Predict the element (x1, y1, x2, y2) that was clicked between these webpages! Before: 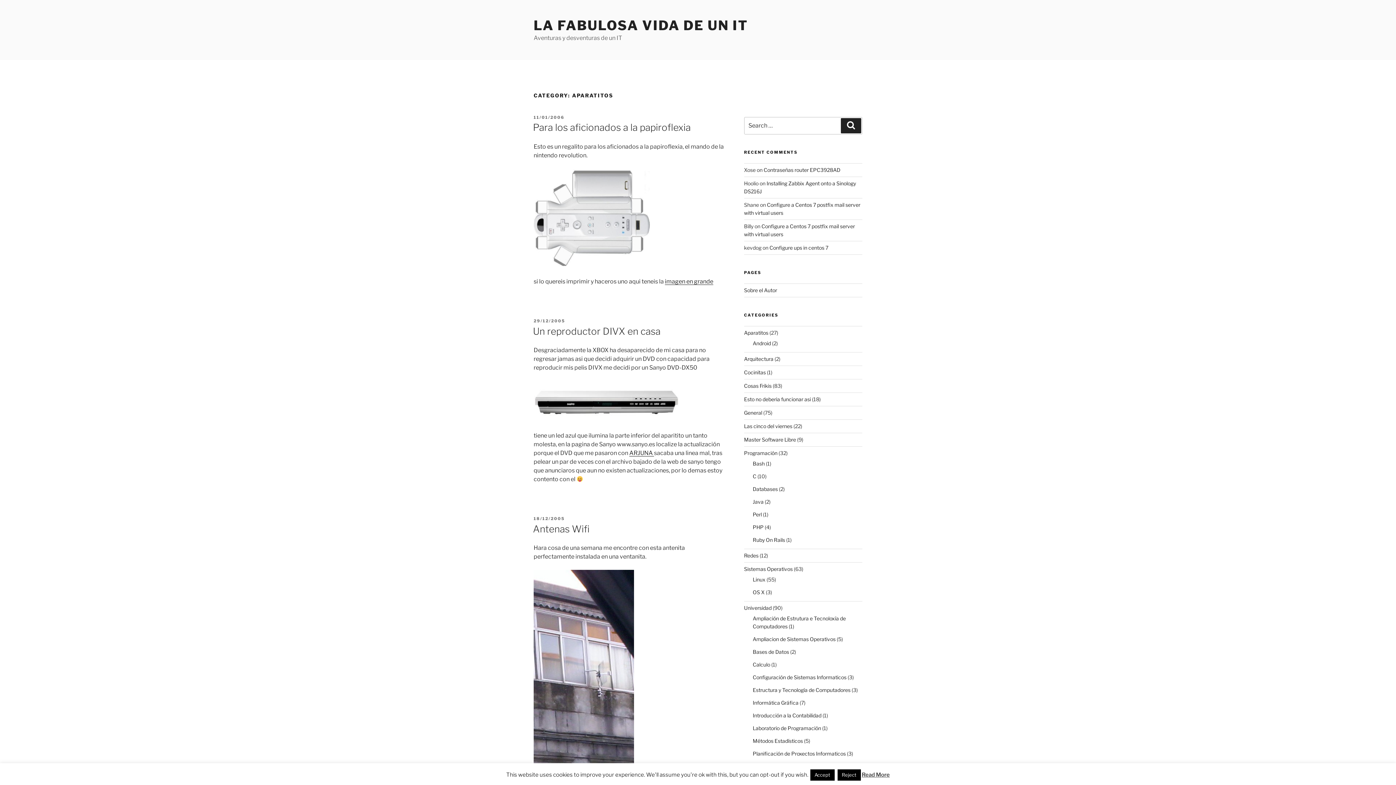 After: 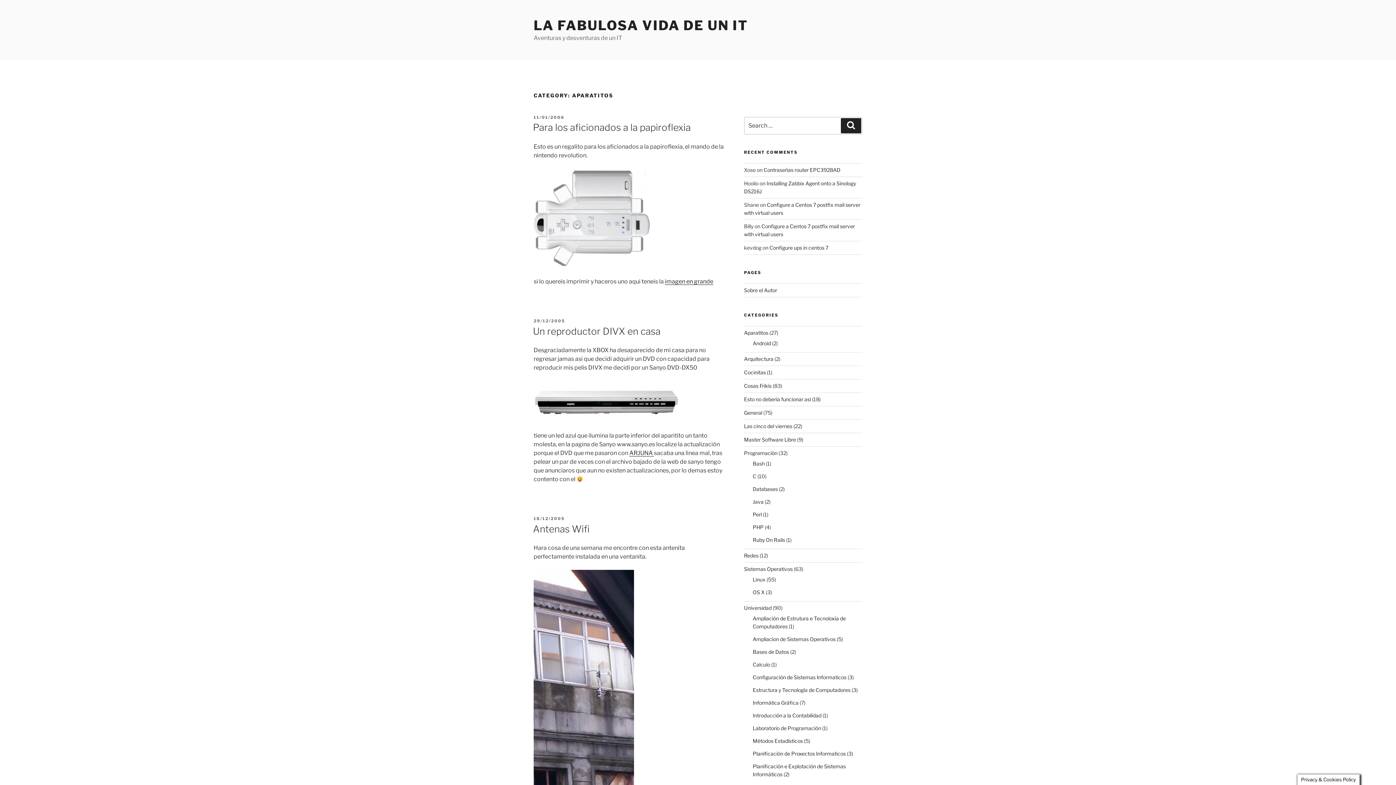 Action: label: Accept bbox: (810, 769, 834, 781)